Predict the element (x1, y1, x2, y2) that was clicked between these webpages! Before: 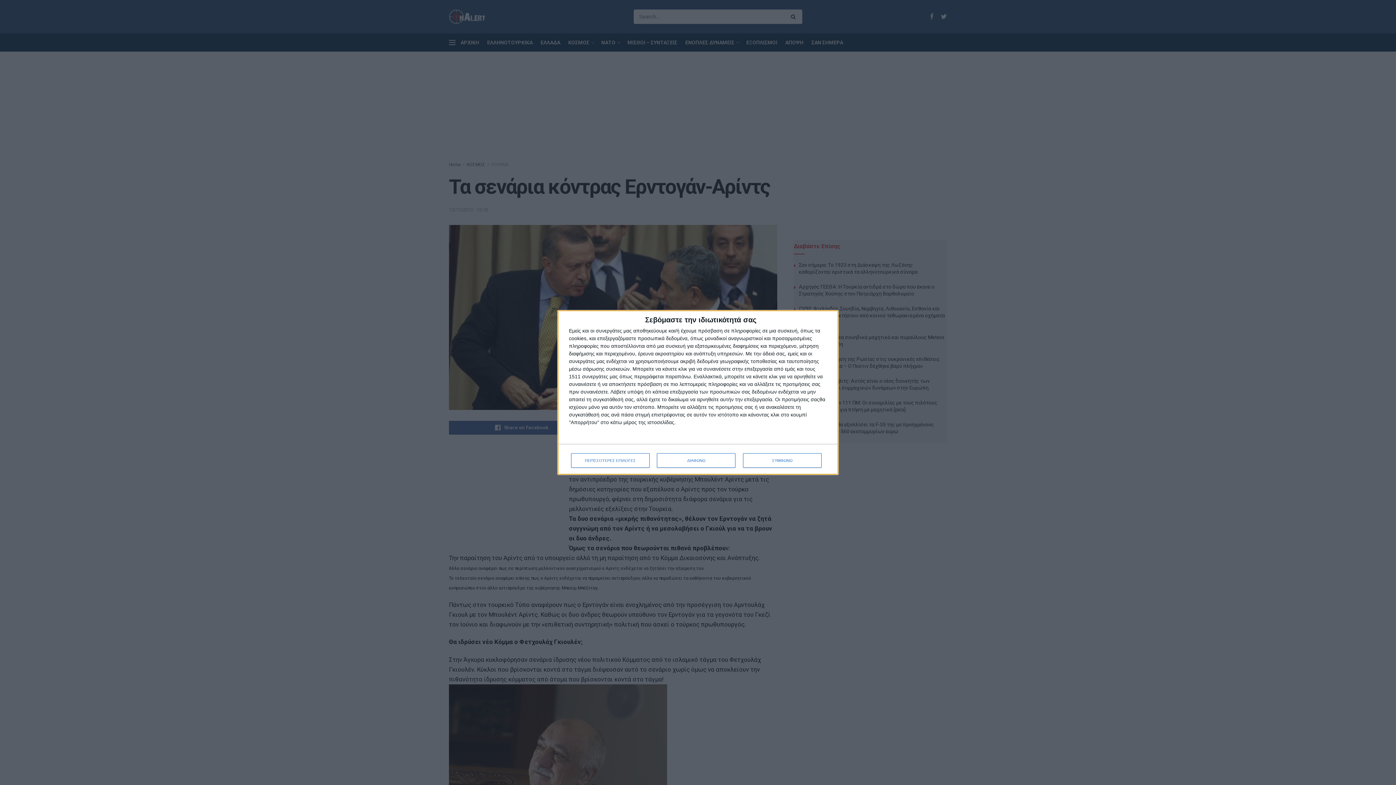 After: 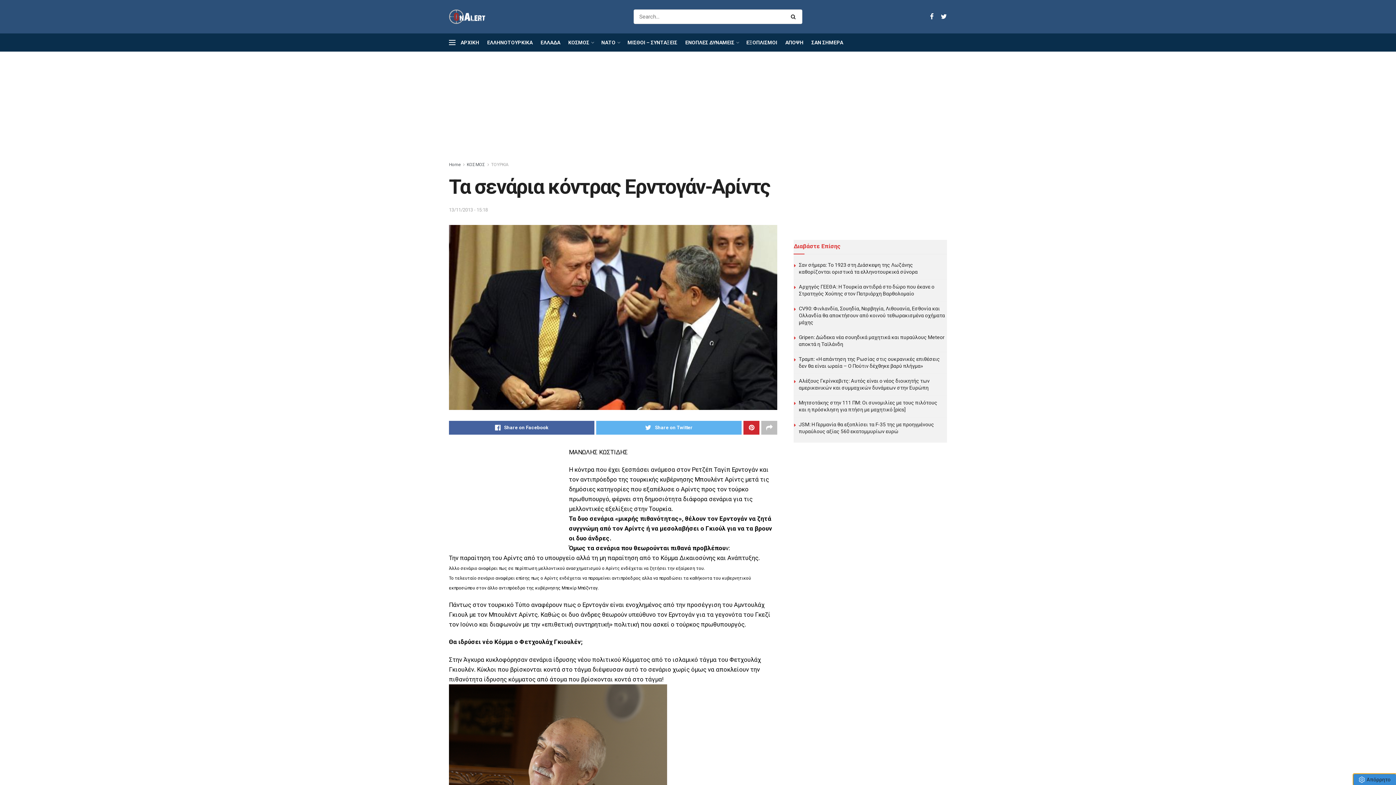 Action: bbox: (743, 453, 821, 468) label: ΣΥΜΦΩΝΩ